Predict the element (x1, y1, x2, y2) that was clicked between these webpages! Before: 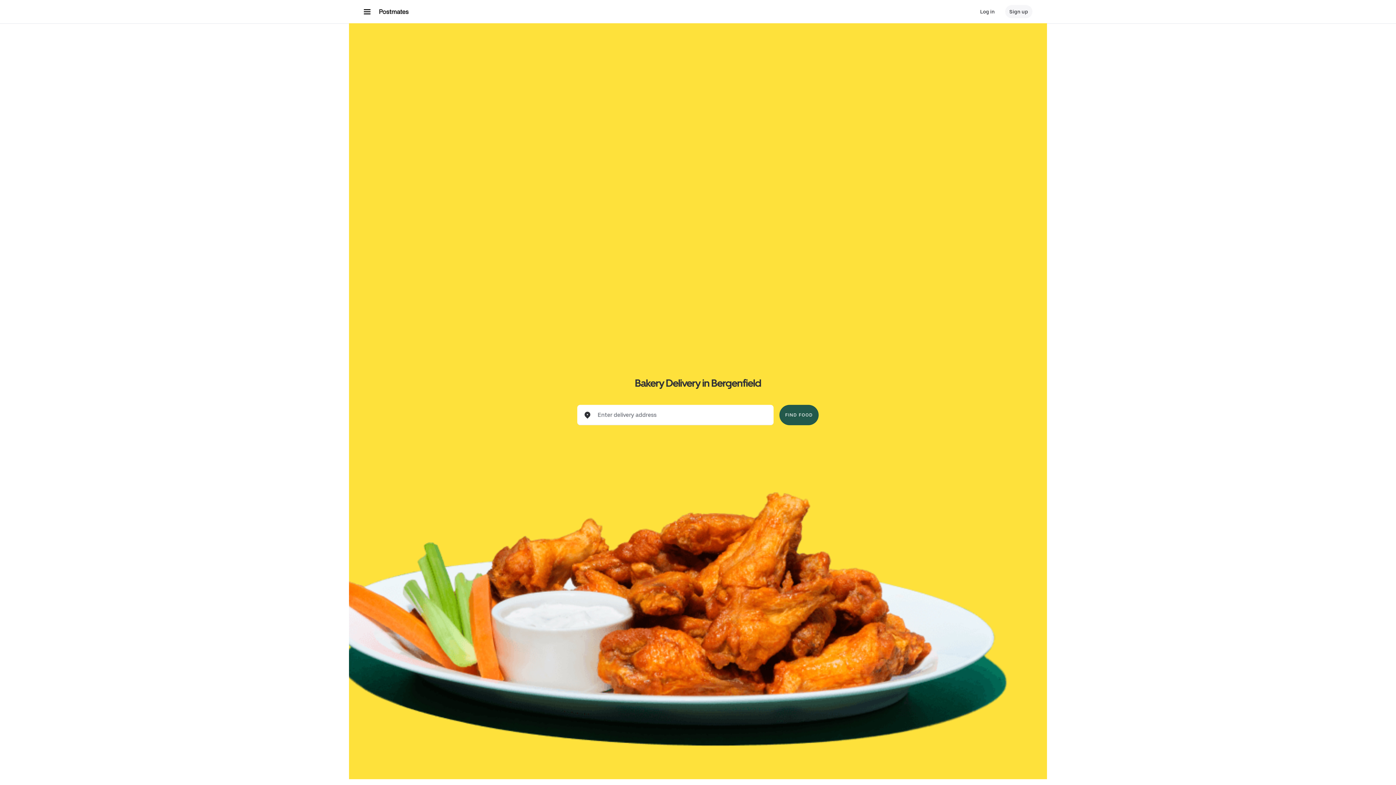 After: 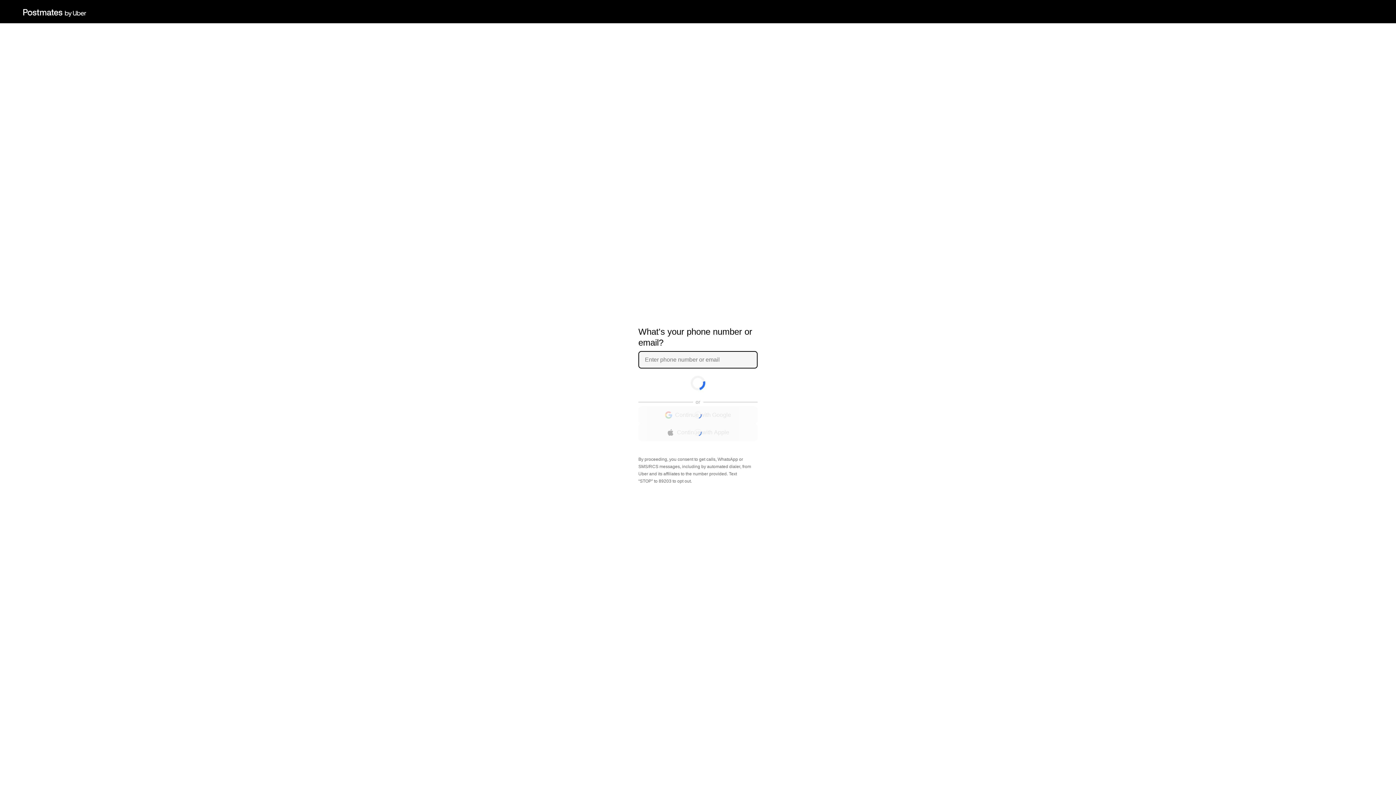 Action: label: Sign up bbox: (1005, 5, 1032, 18)